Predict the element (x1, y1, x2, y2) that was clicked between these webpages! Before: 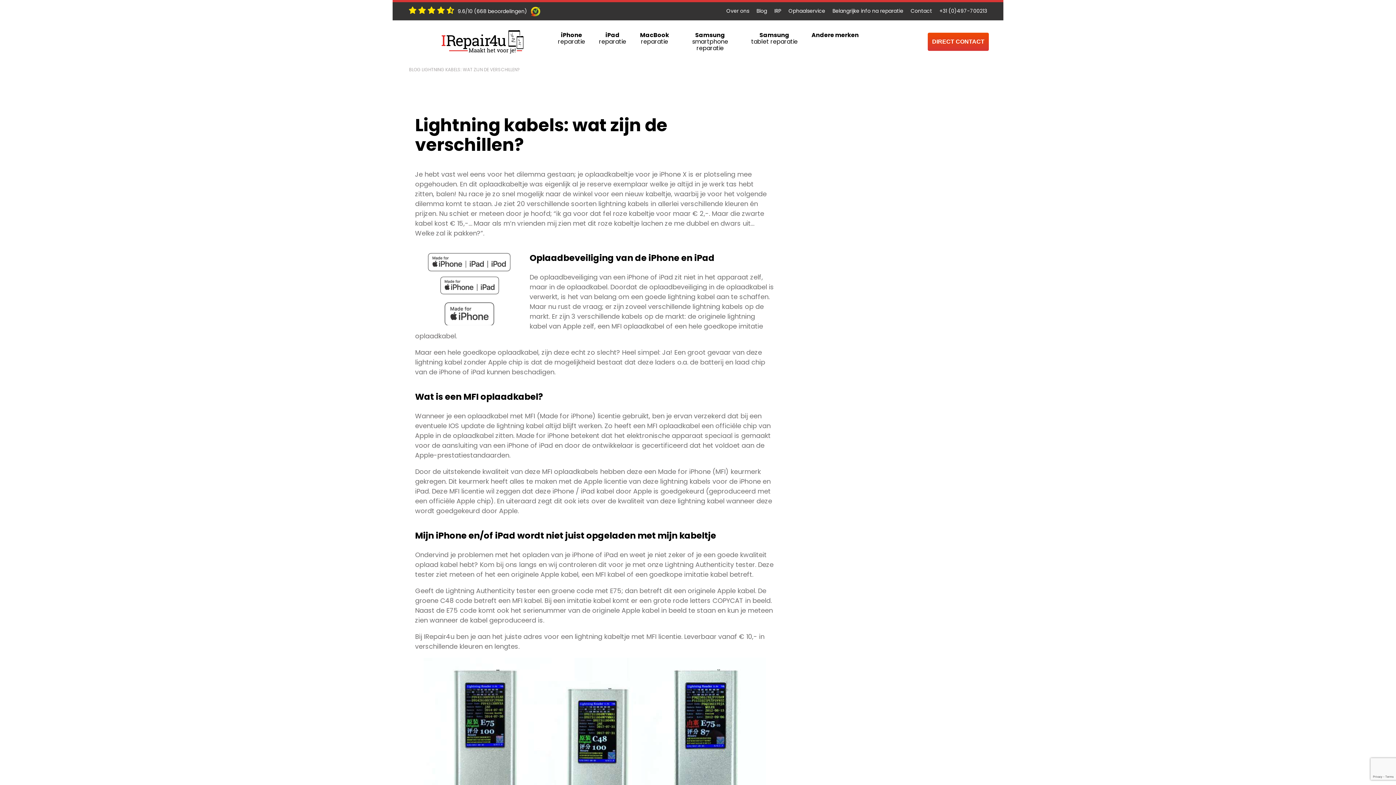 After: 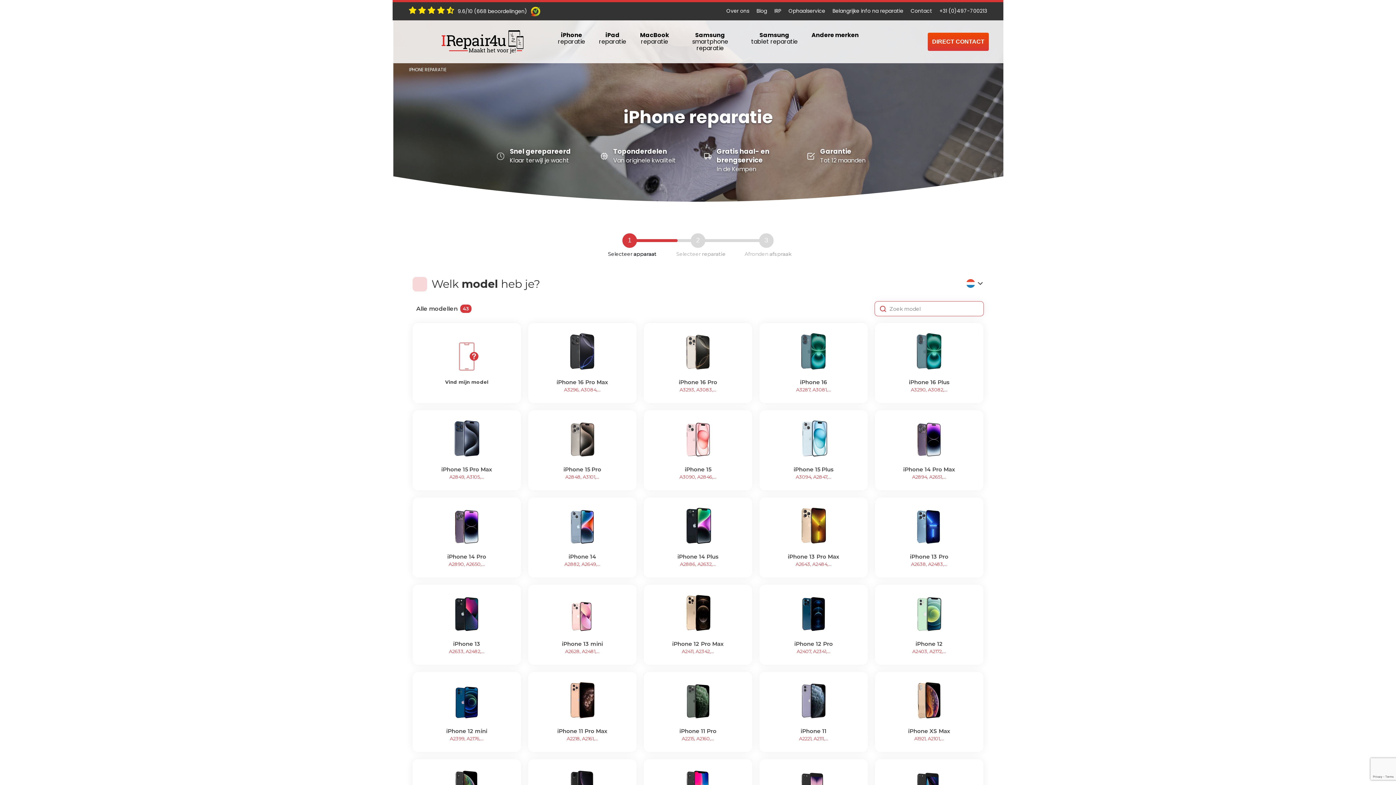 Action: bbox: (558, 32, 585, 45) label: iPhone
reparatie